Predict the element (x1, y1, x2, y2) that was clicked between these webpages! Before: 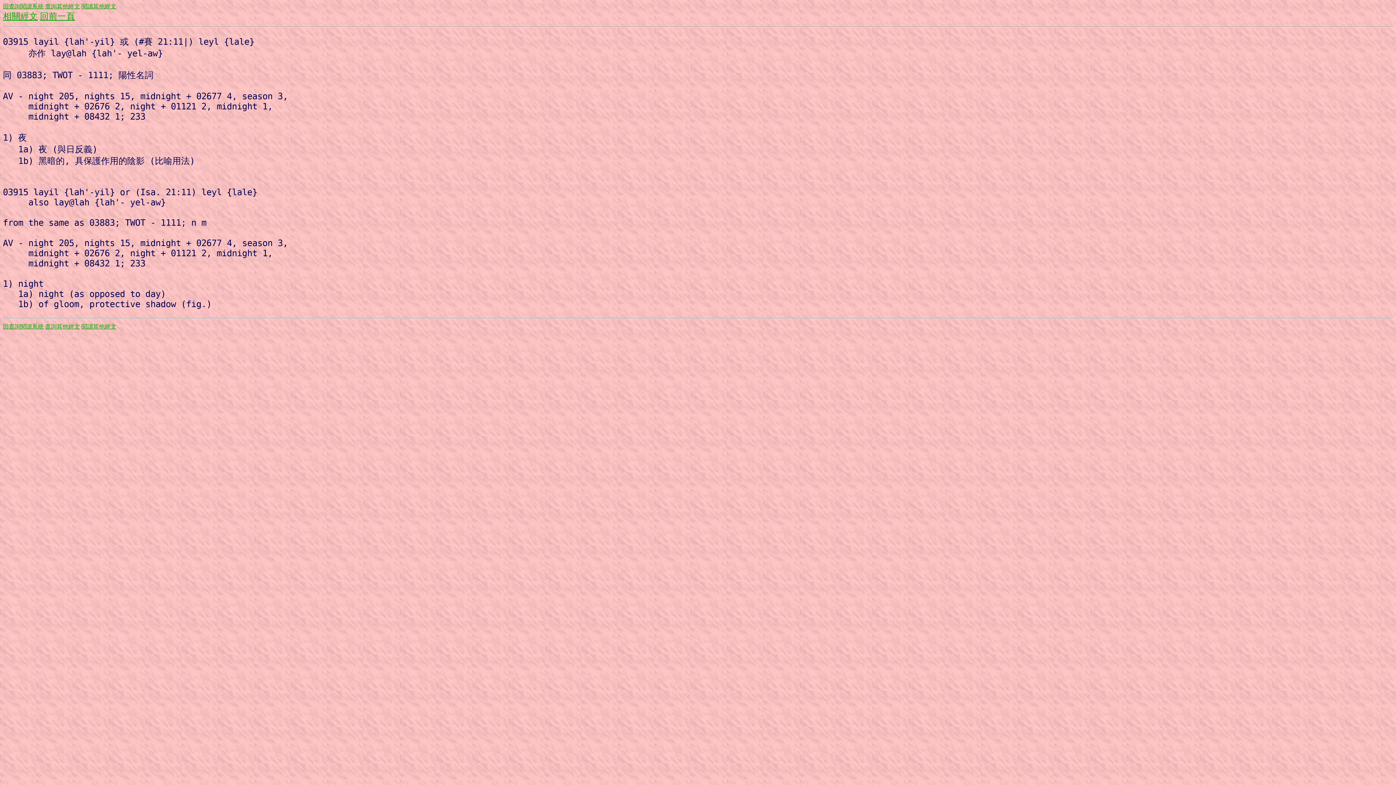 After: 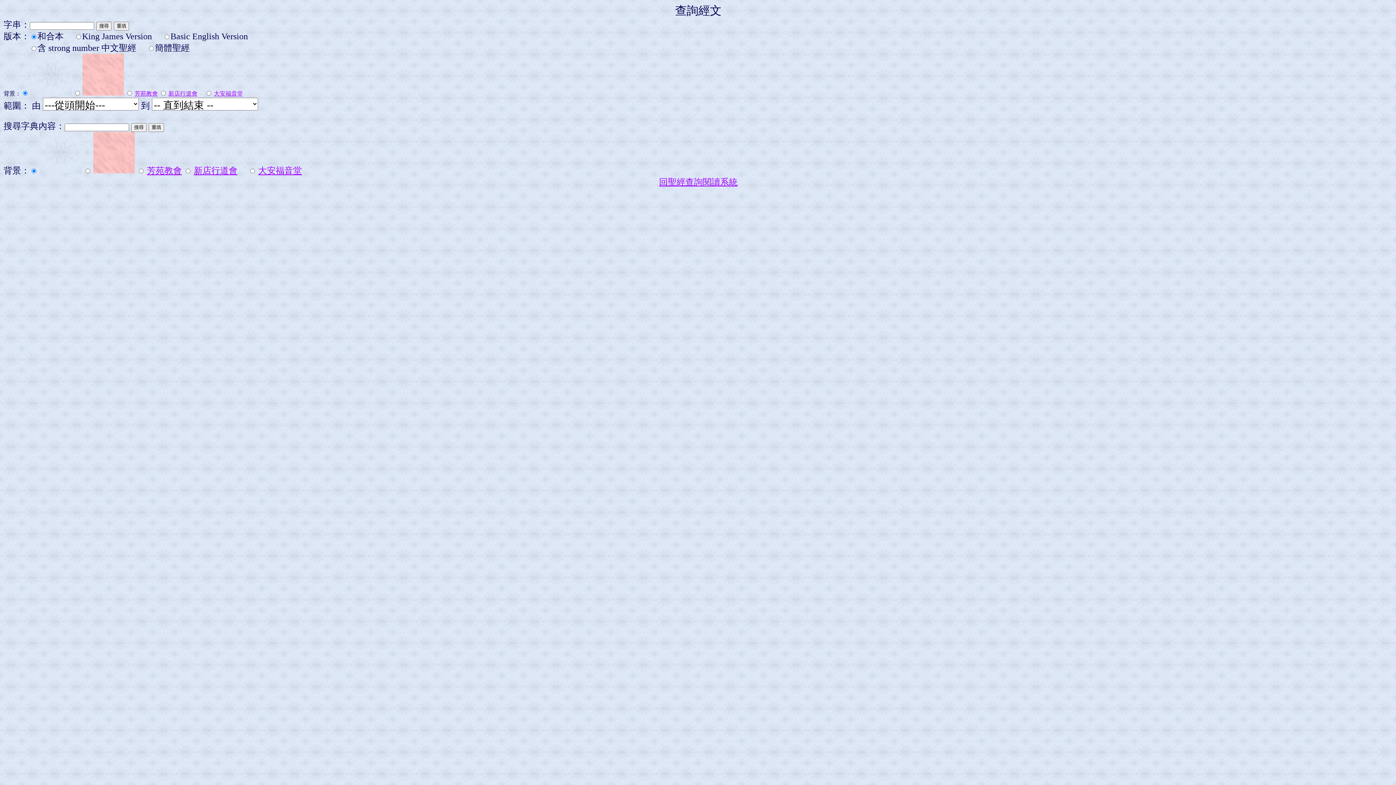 Action: bbox: (45, 3, 80, 9) label: 查詢其他經文